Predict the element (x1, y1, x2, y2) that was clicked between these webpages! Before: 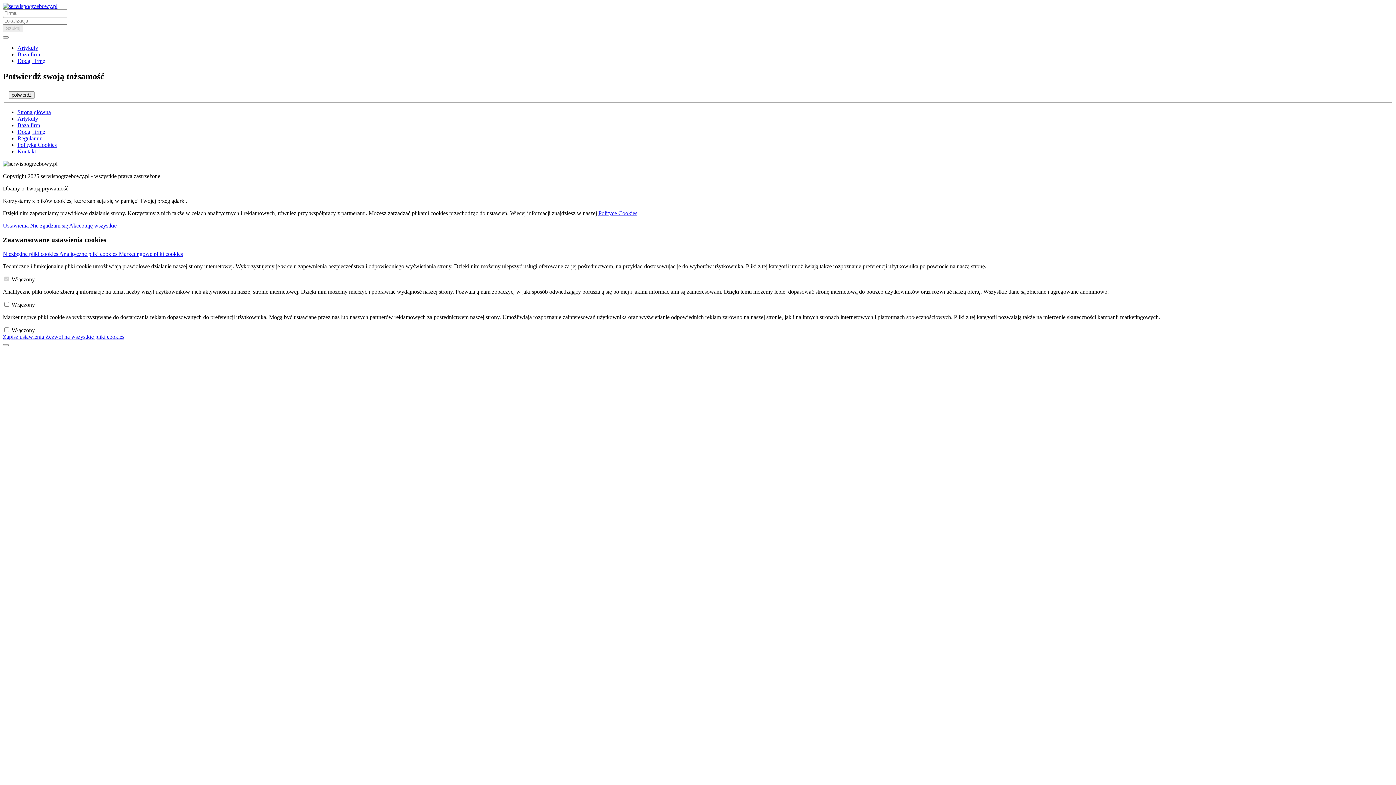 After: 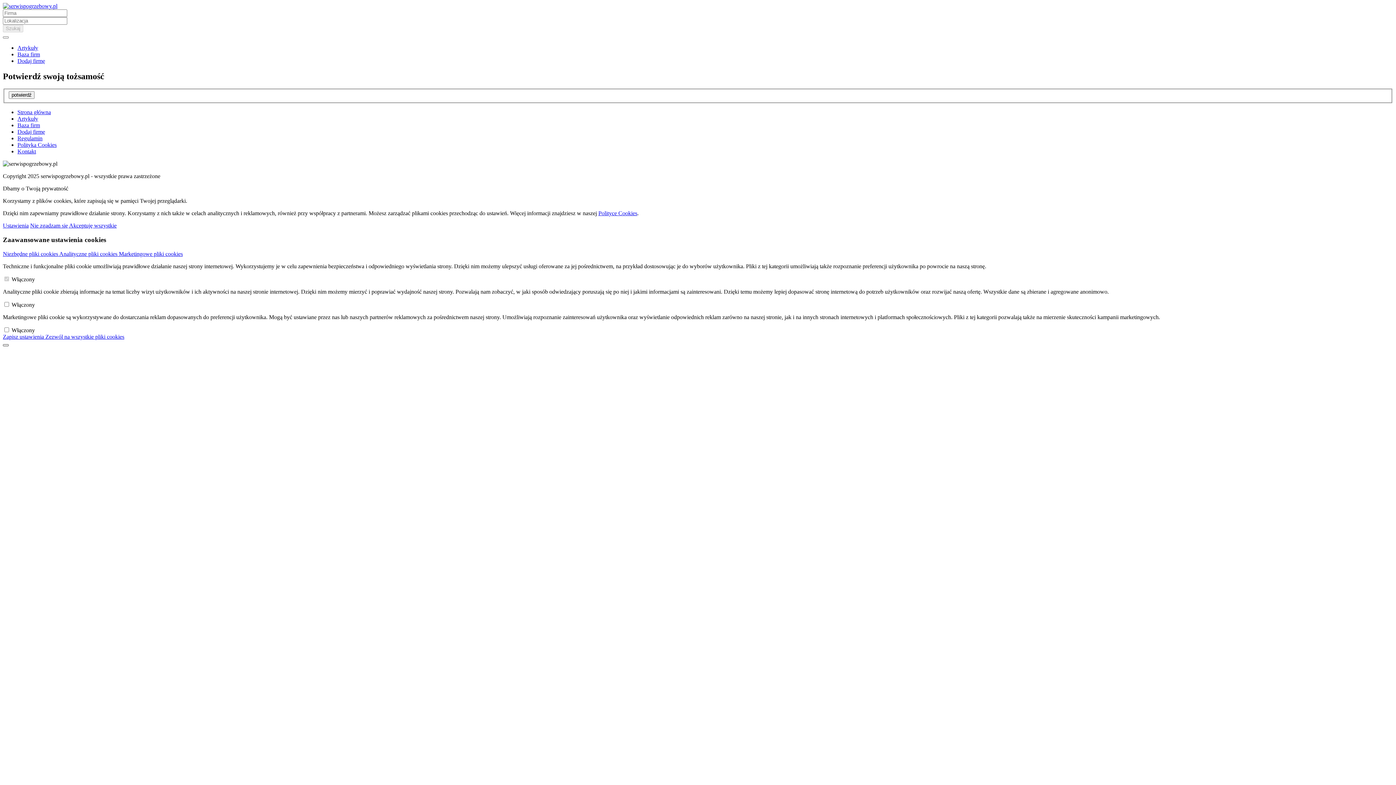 Action: bbox: (2, 344, 8, 346)